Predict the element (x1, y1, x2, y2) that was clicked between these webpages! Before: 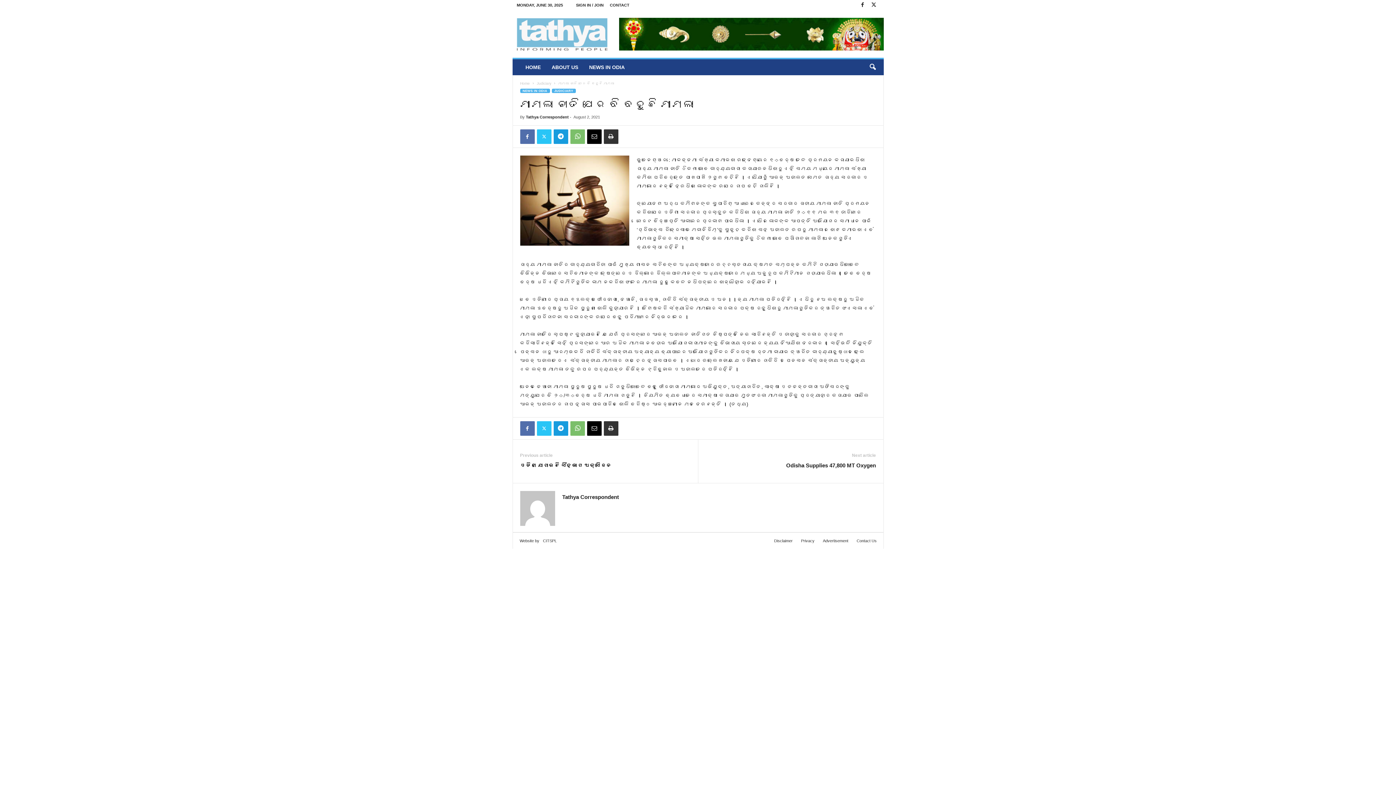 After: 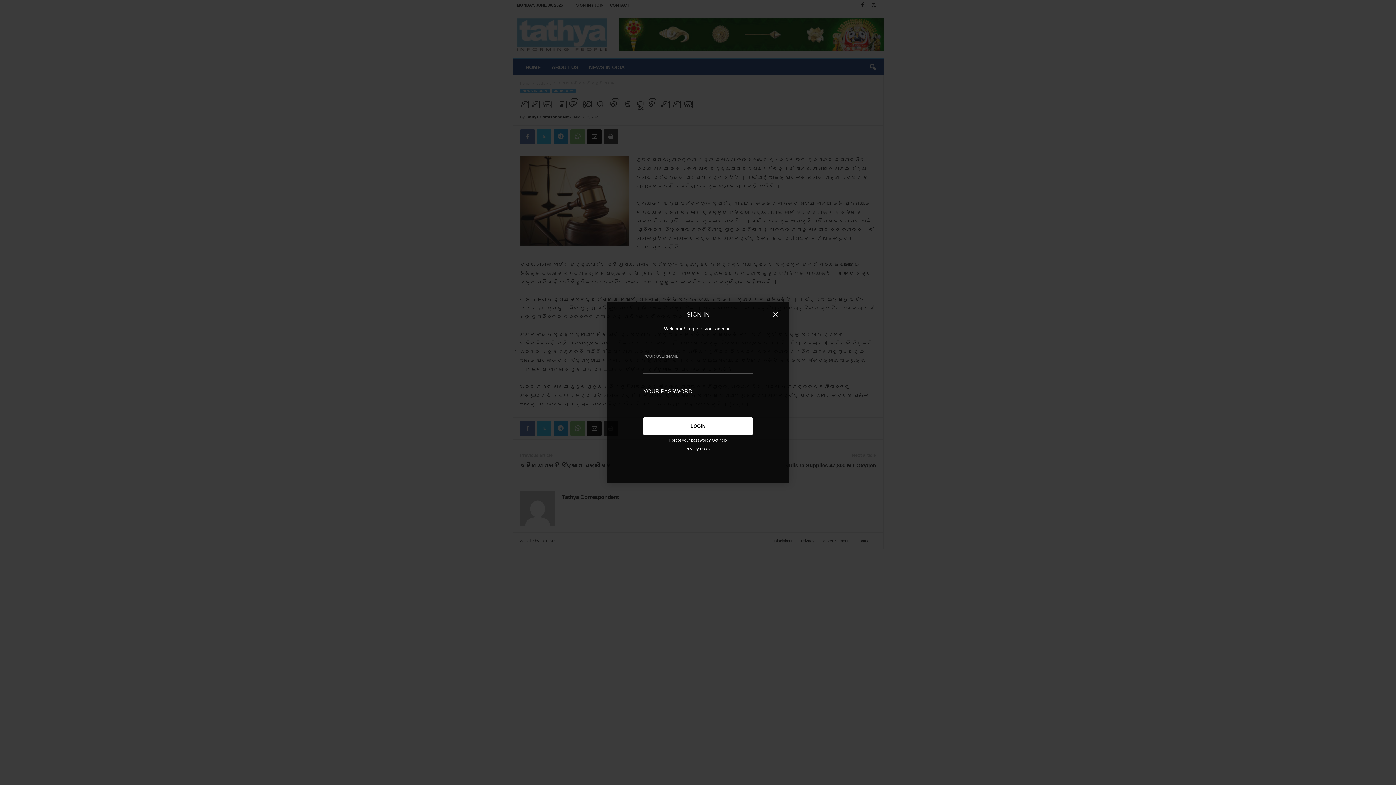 Action: label: SIGN IN / JOIN bbox: (576, 2, 603, 7)